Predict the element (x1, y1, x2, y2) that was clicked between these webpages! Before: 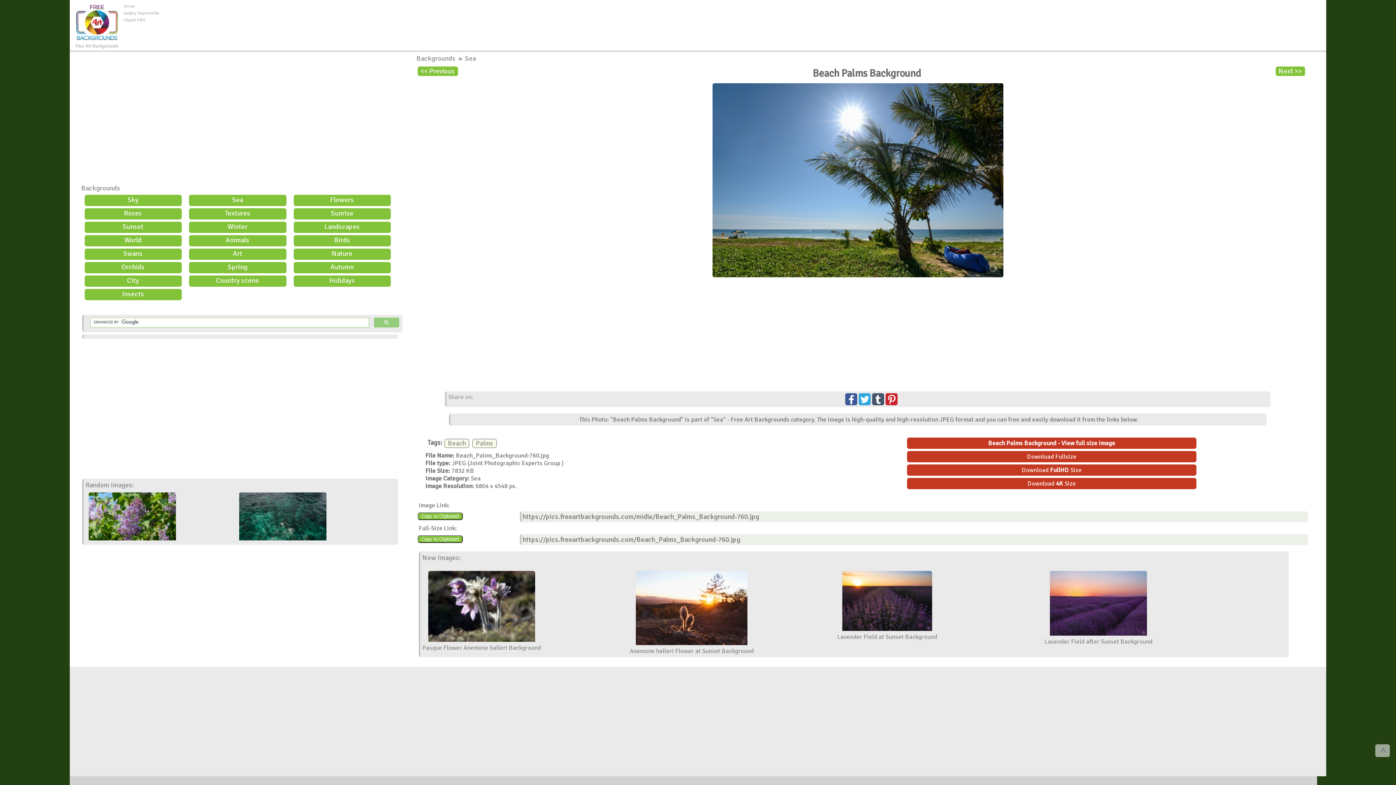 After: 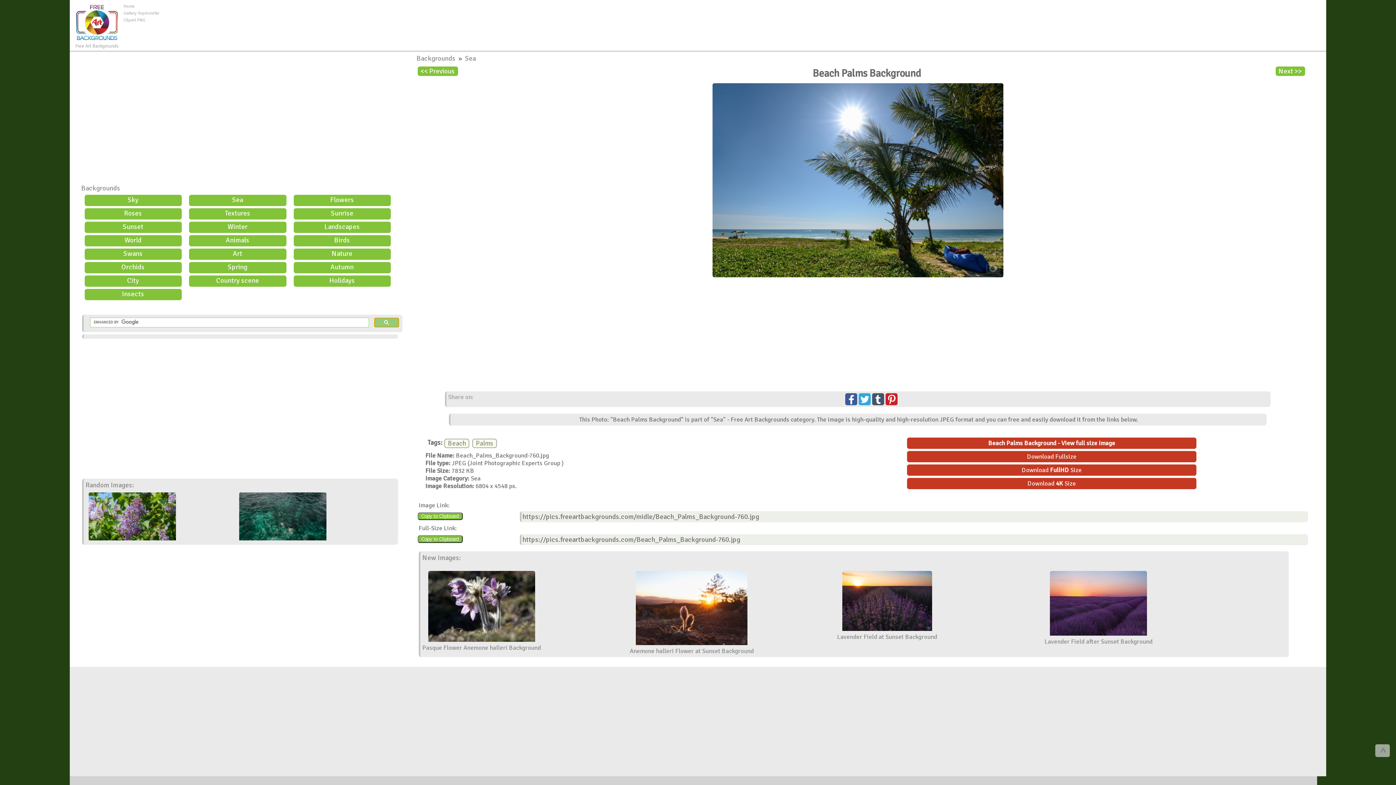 Action: bbox: (374, 317, 399, 327)